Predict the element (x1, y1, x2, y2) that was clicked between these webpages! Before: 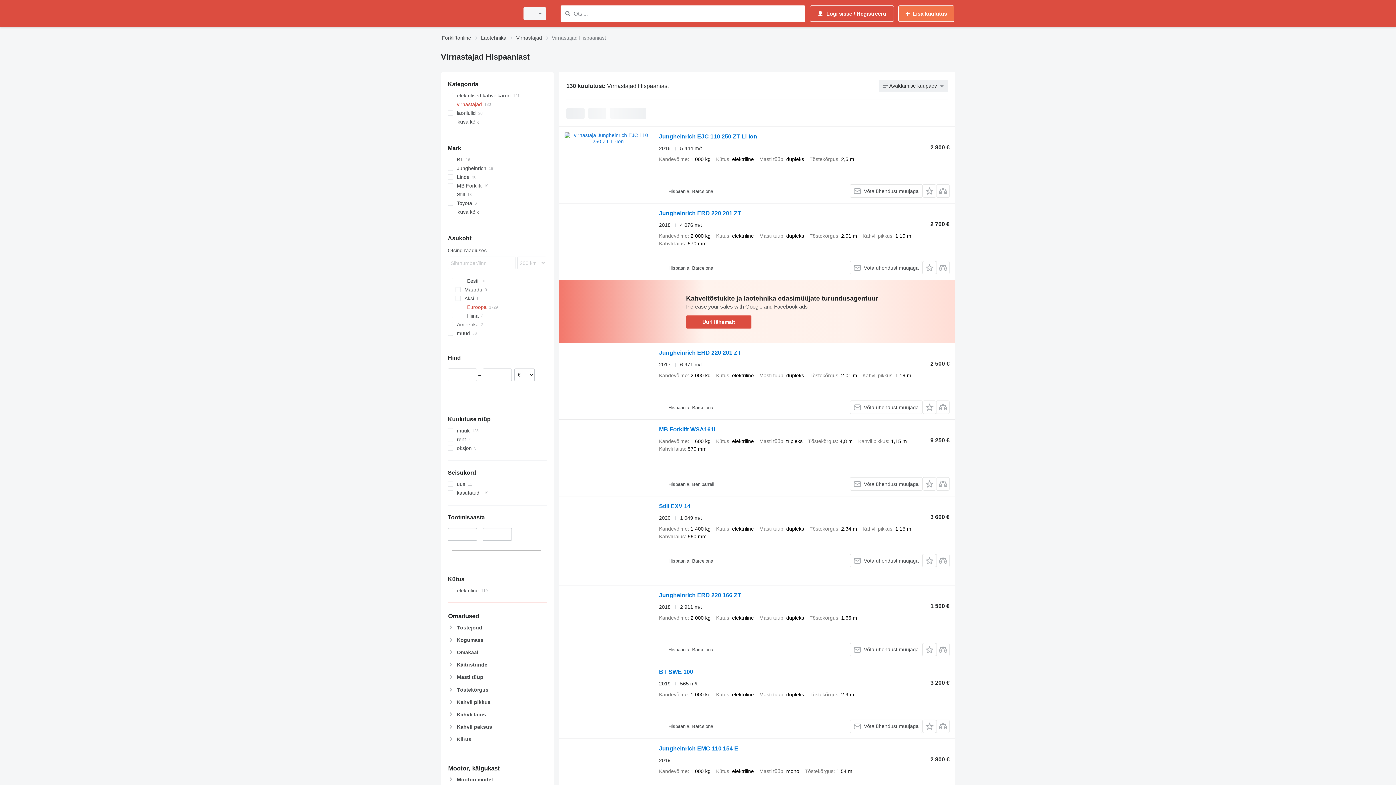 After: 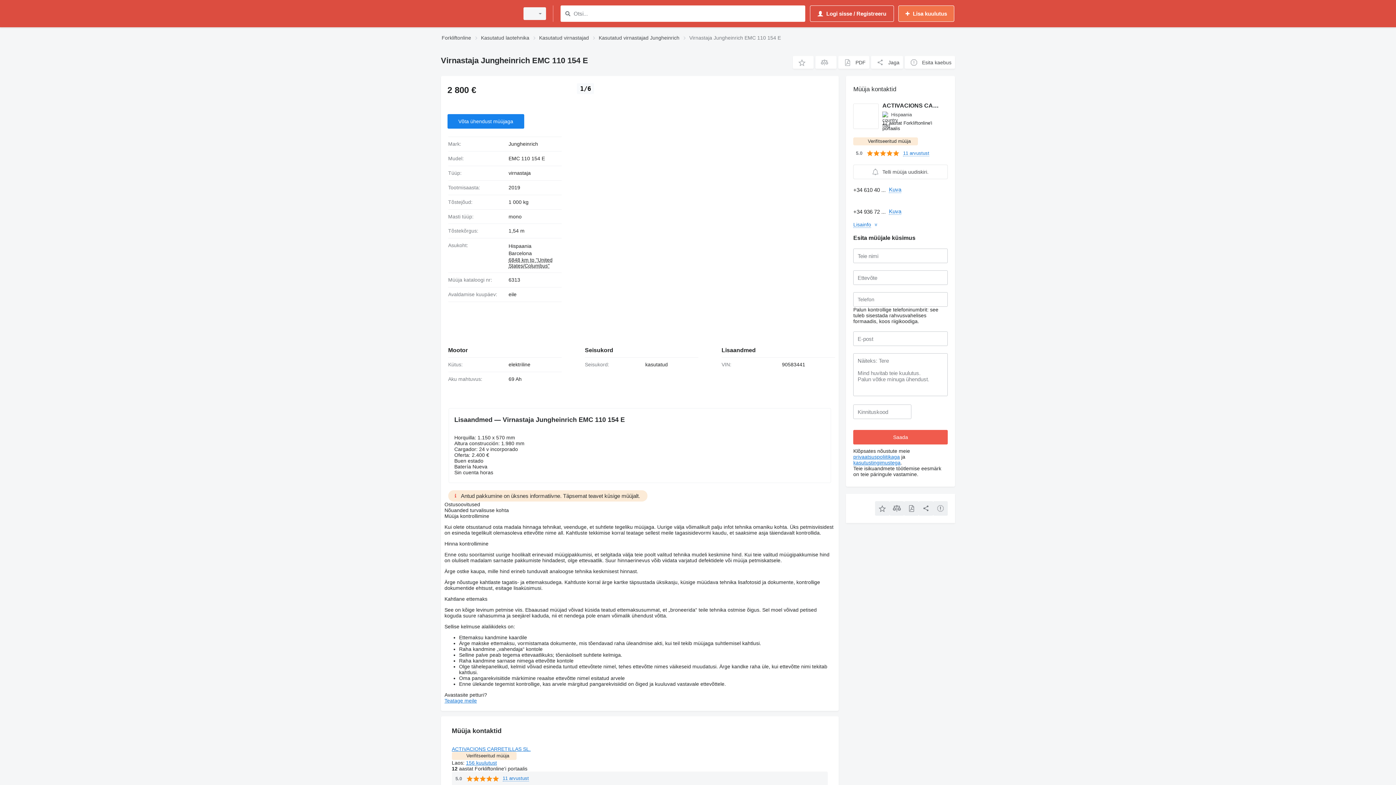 Action: bbox: (564, 744, 651, 810)